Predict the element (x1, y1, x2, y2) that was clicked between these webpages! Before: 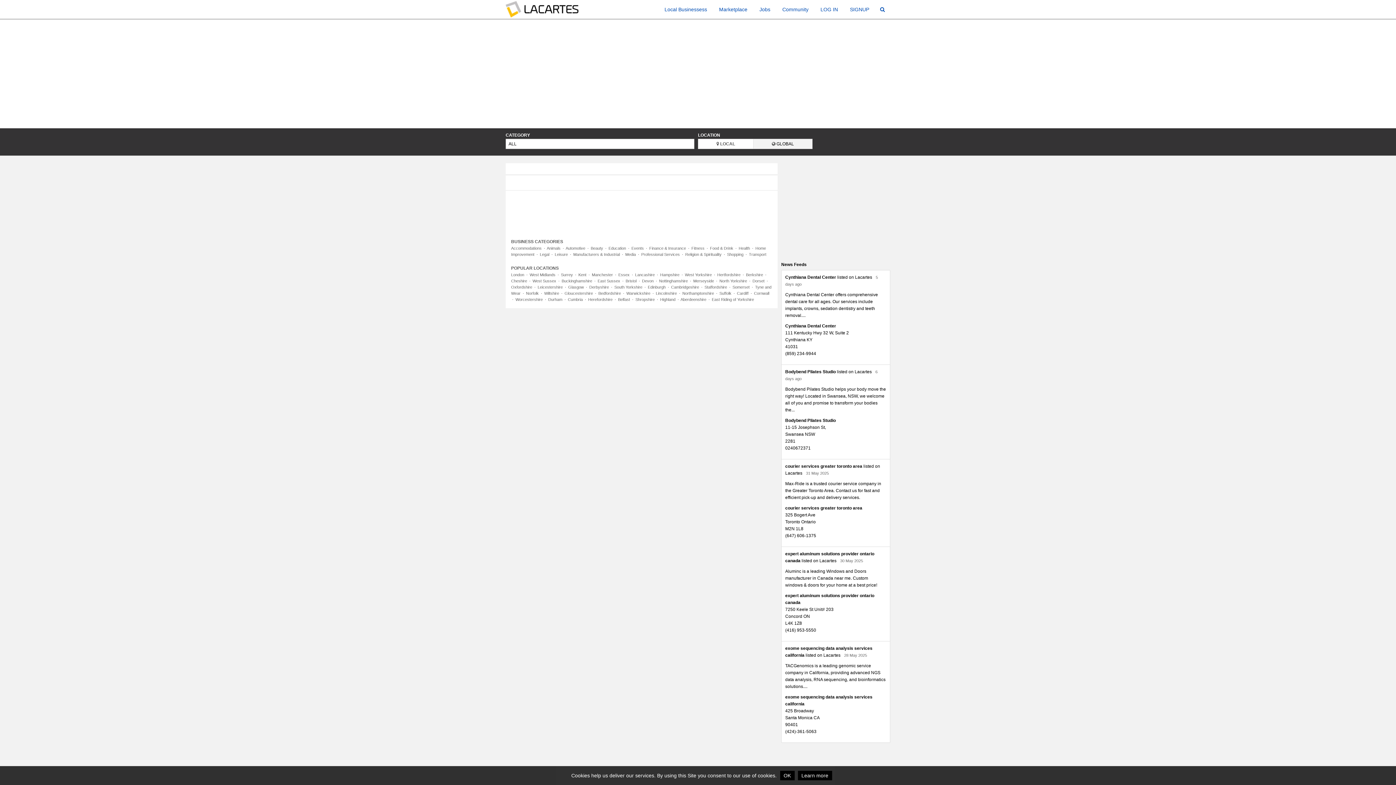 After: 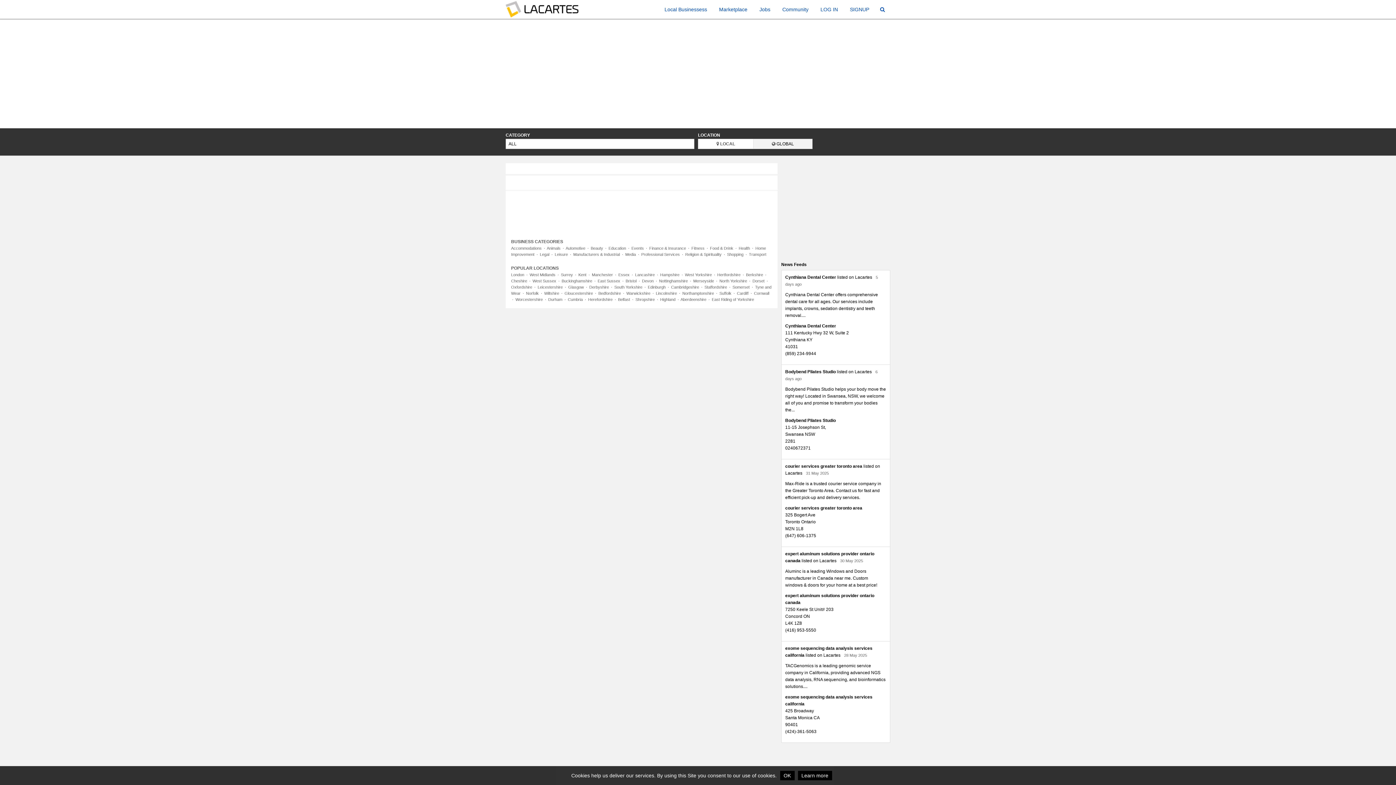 Action: bbox: (685, 272, 712, 277) label: West Yorkshire